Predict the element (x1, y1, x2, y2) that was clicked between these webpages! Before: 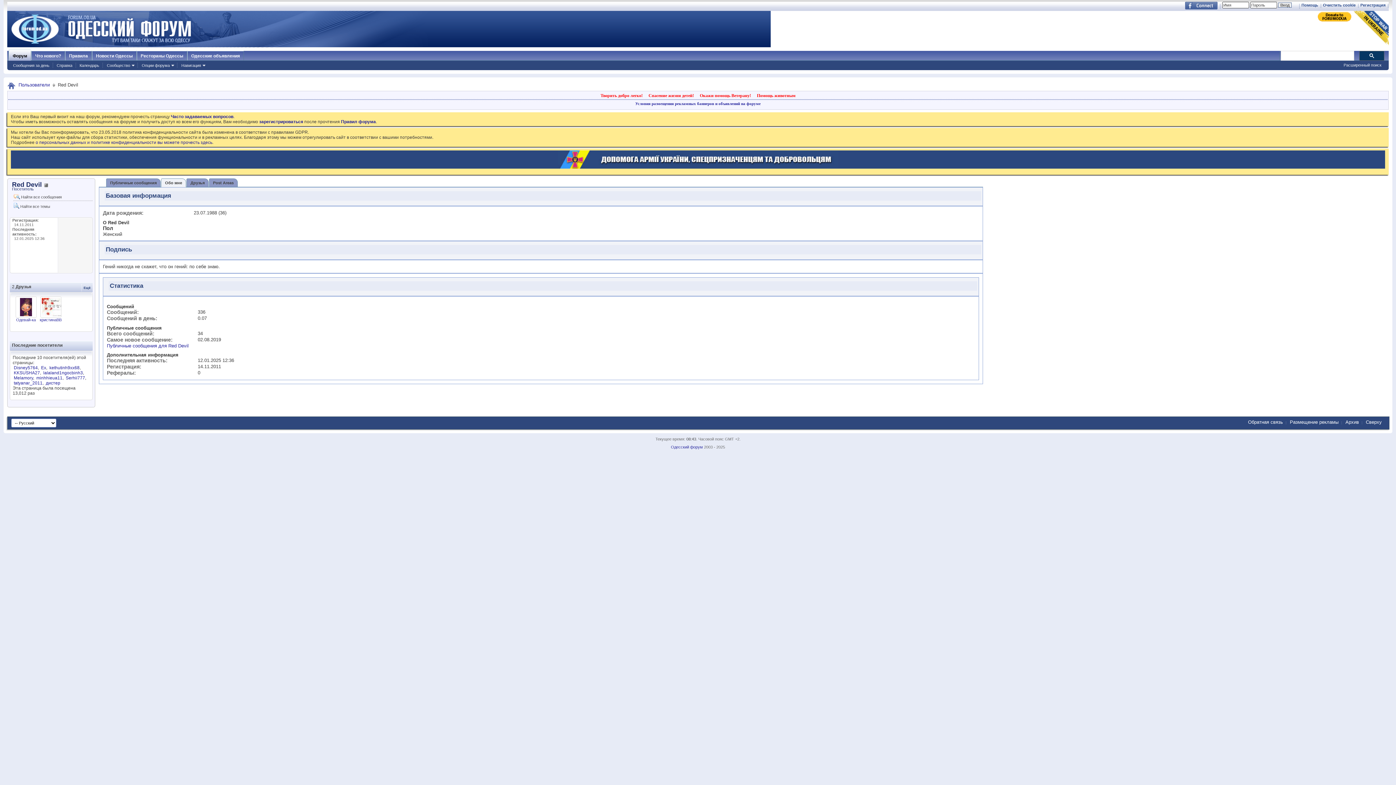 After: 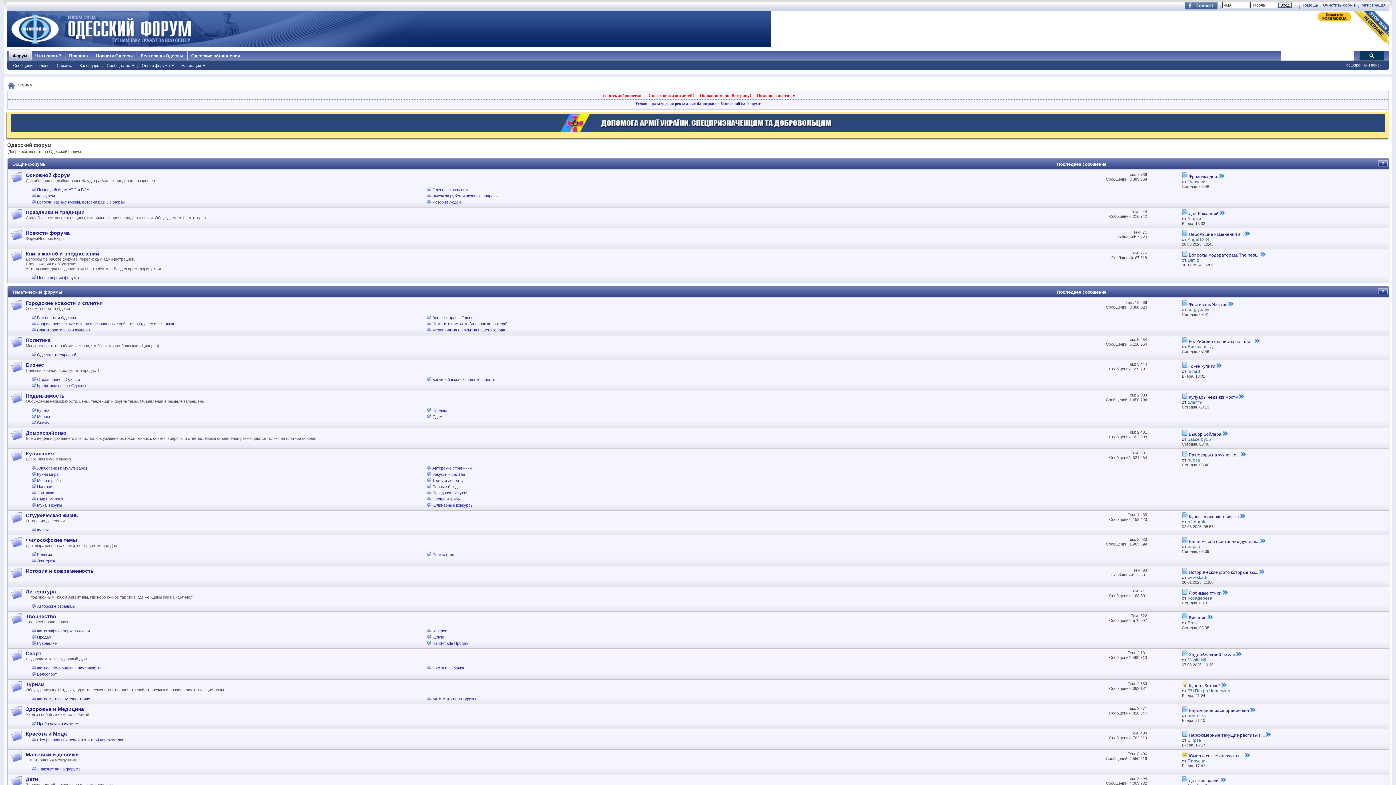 Action: bbox: (8, 49, 30, 60) label: Форум